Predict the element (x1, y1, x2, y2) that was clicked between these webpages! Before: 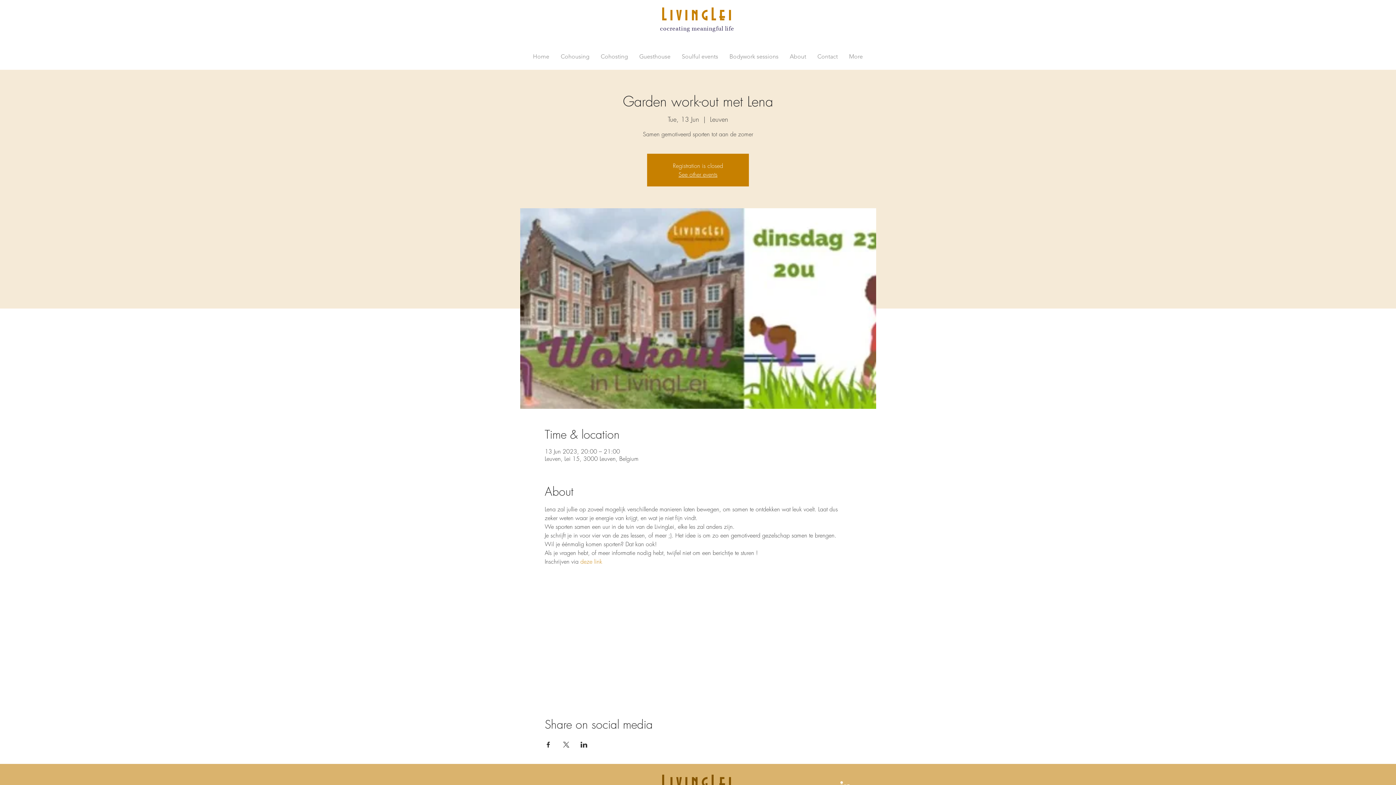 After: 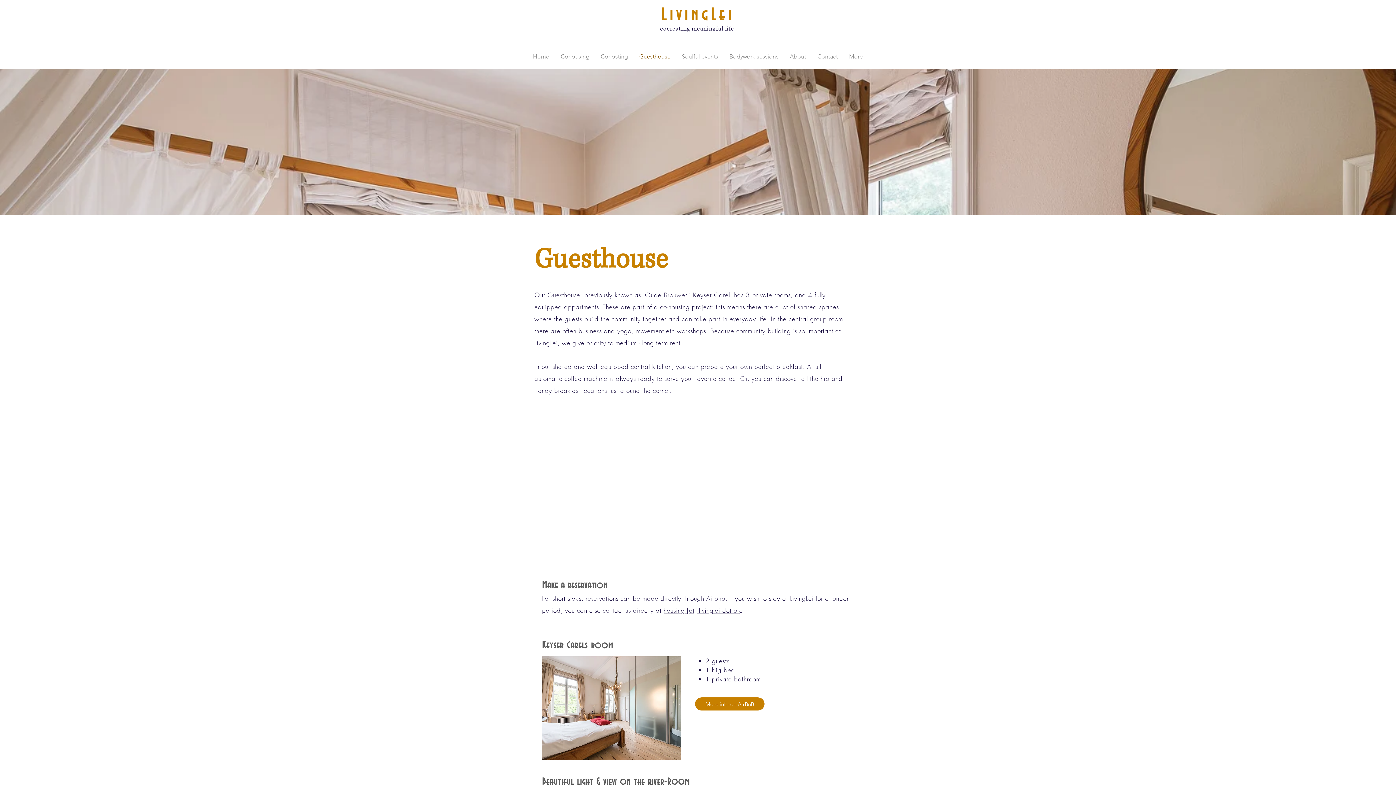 Action: bbox: (633, 47, 676, 65) label: Guesthouse